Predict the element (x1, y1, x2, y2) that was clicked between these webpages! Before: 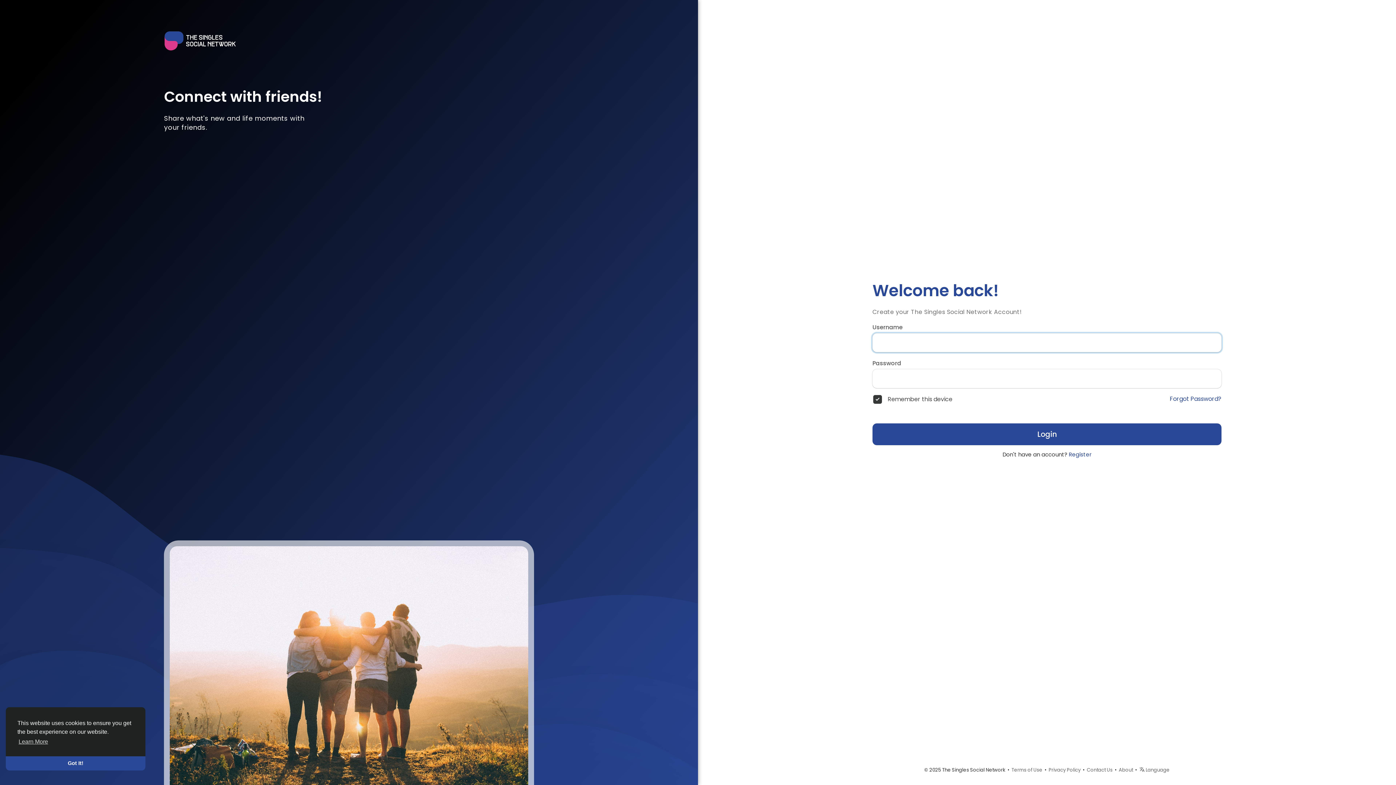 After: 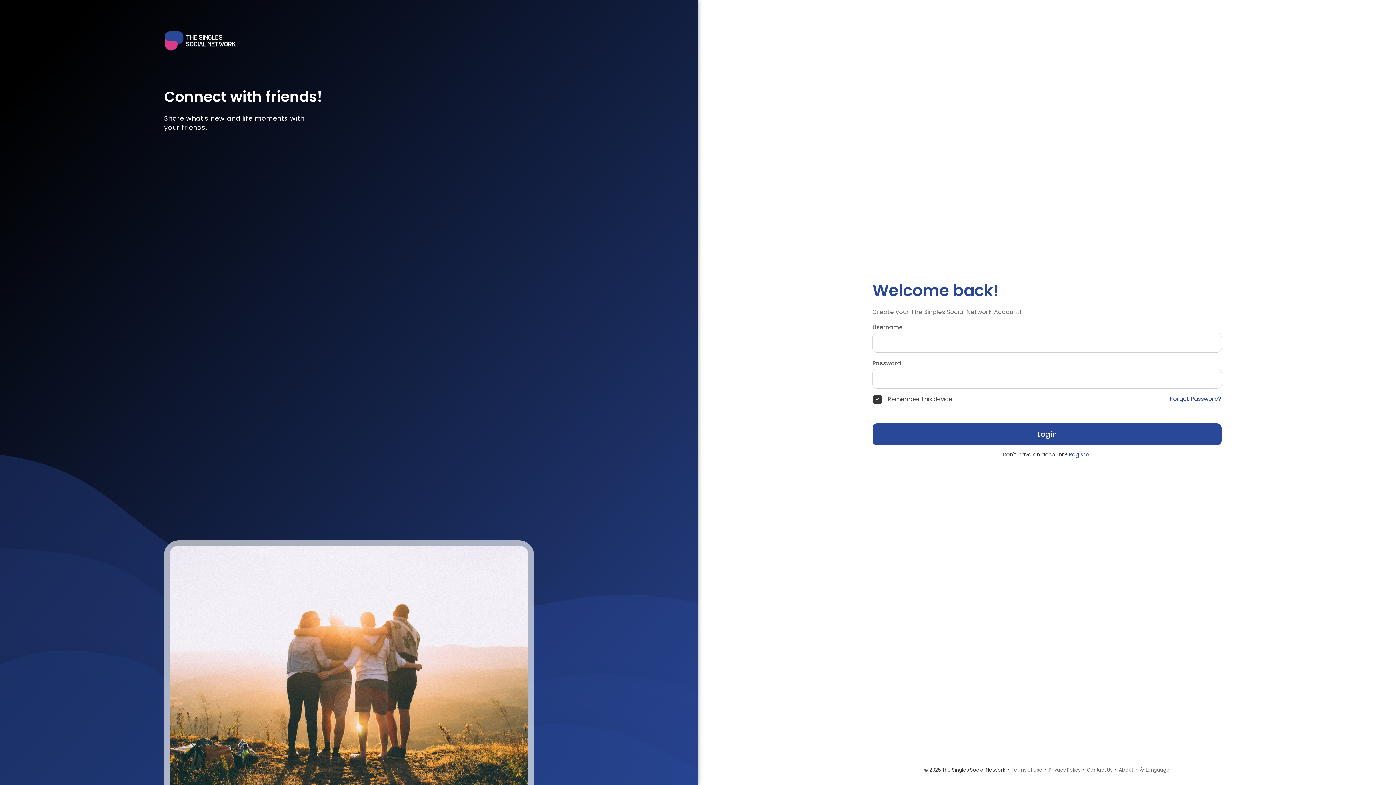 Action: bbox: (5, 756, 145, 770) label: dismiss cookie message